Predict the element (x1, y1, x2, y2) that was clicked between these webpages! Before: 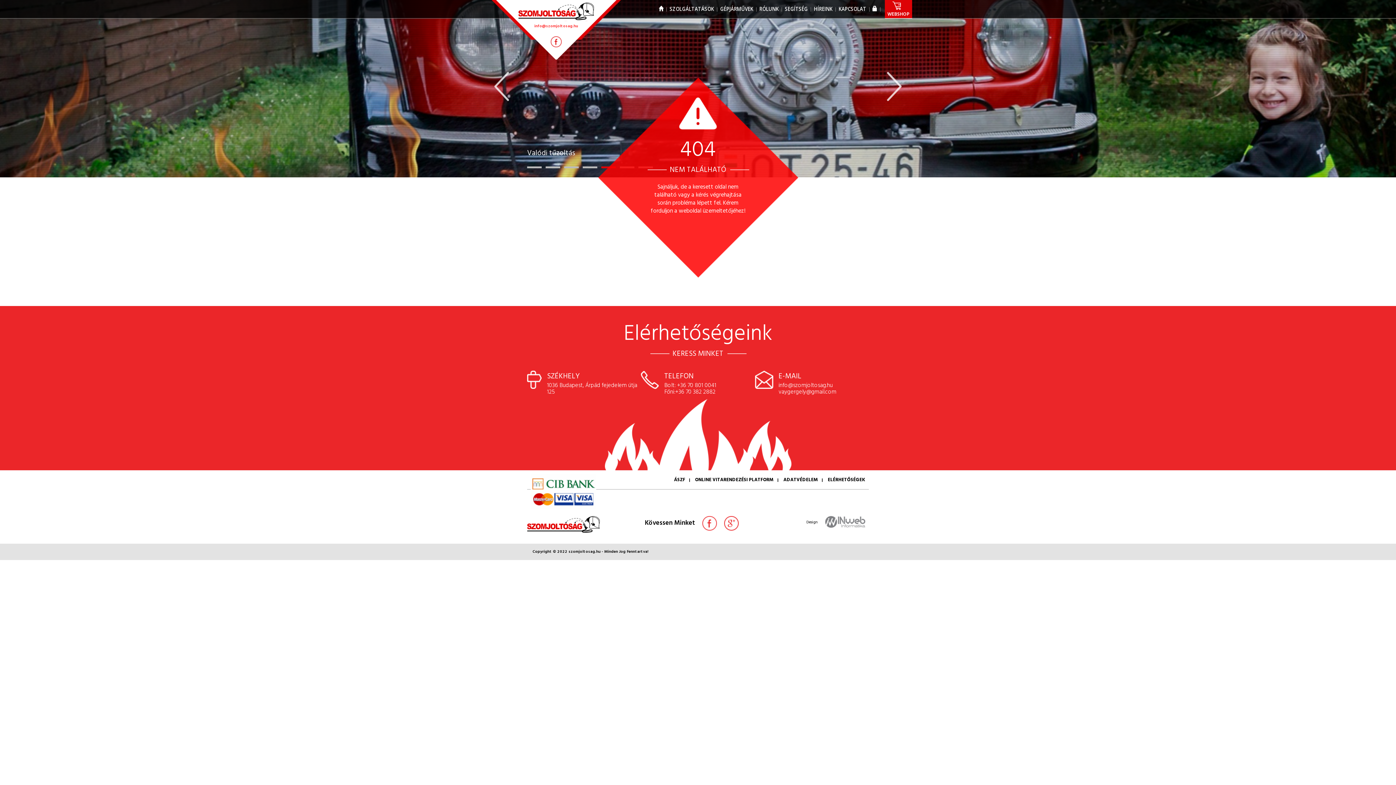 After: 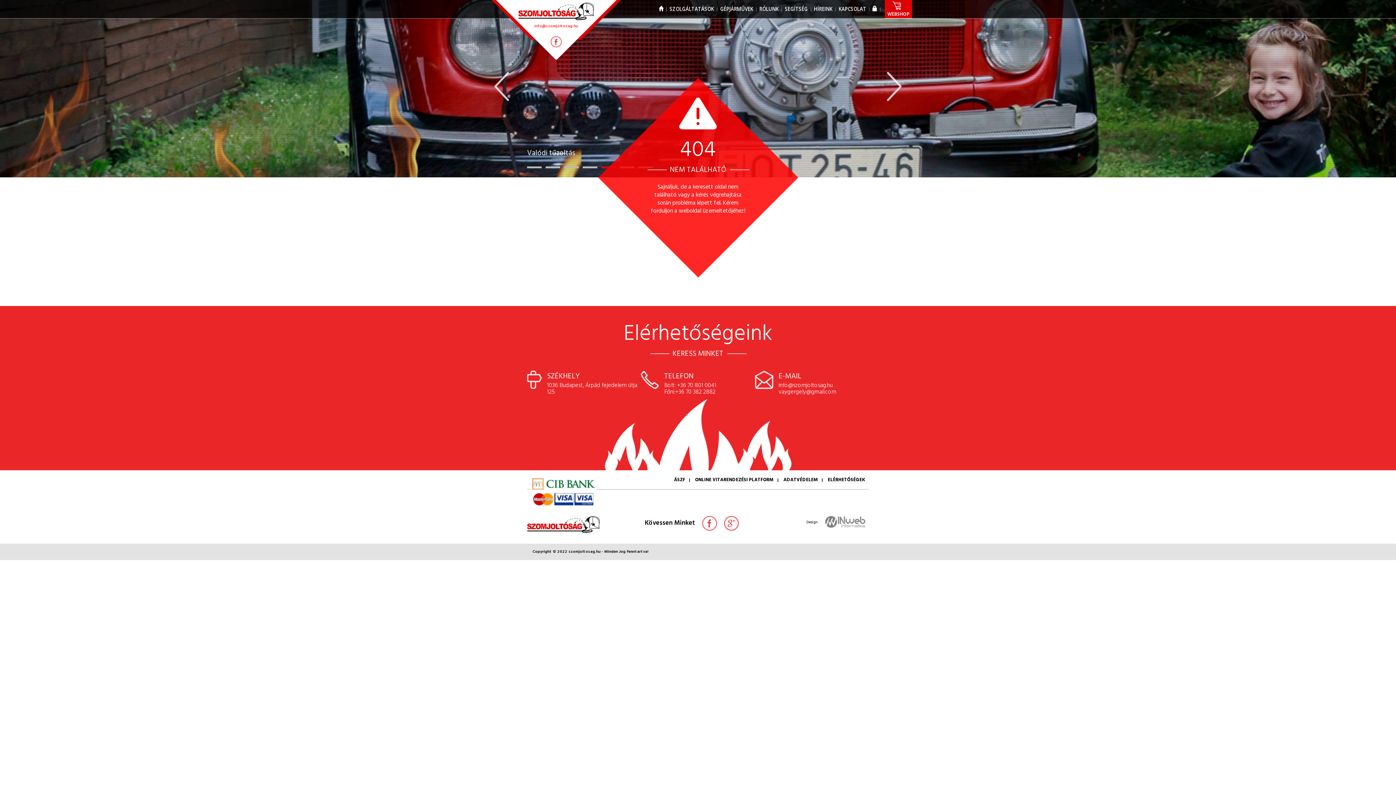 Action: bbox: (550, 41, 561, 50)